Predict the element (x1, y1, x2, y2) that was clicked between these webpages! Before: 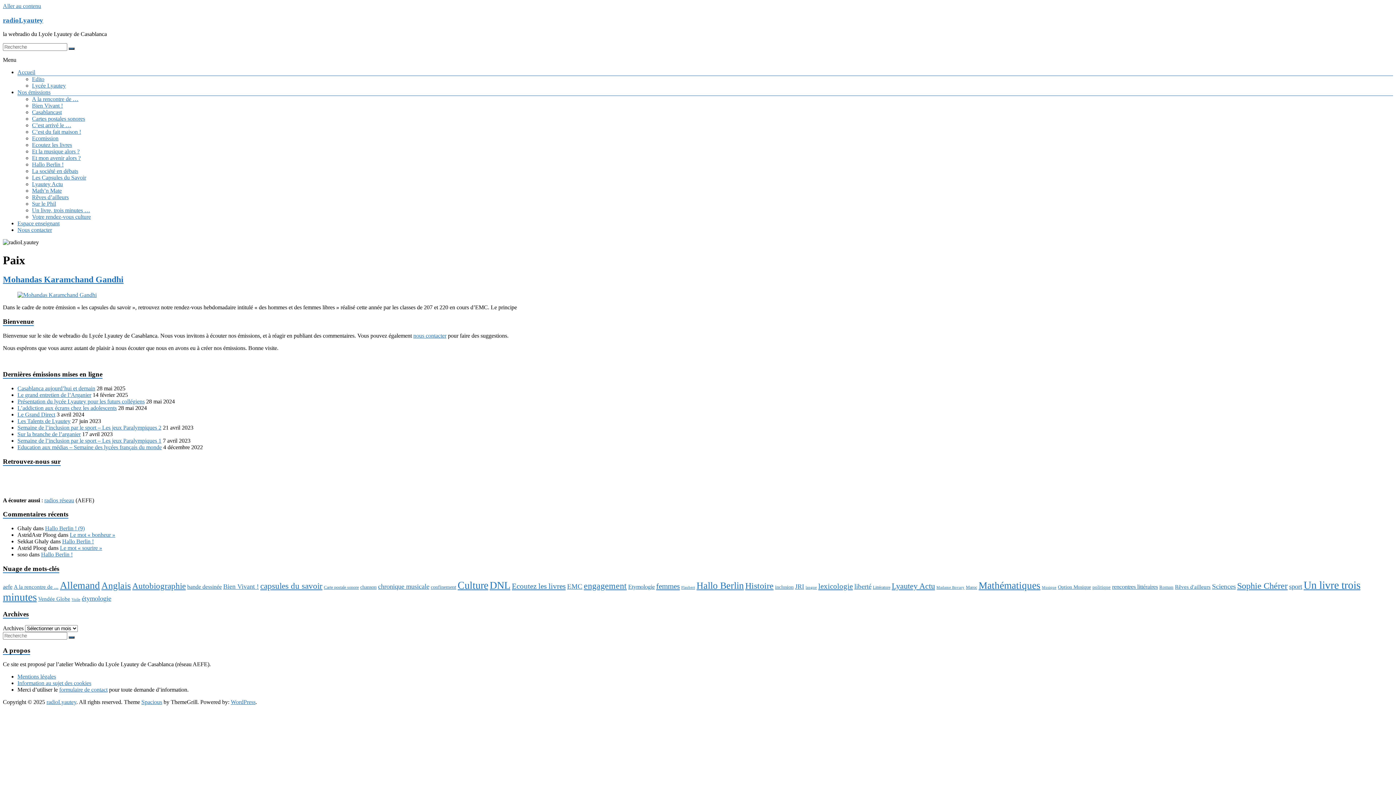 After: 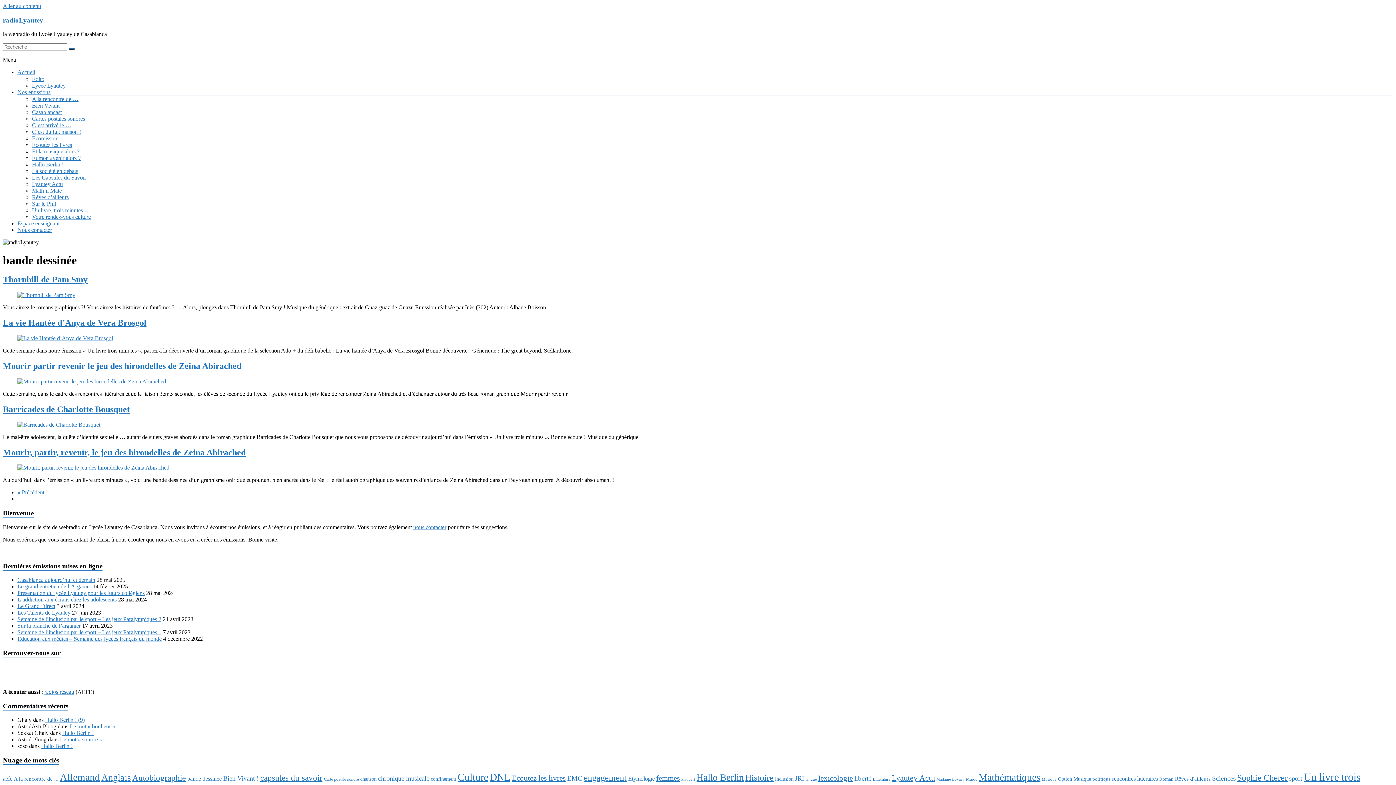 Action: bbox: (187, 584, 221, 590) label: bande dessinée (11 éléments)